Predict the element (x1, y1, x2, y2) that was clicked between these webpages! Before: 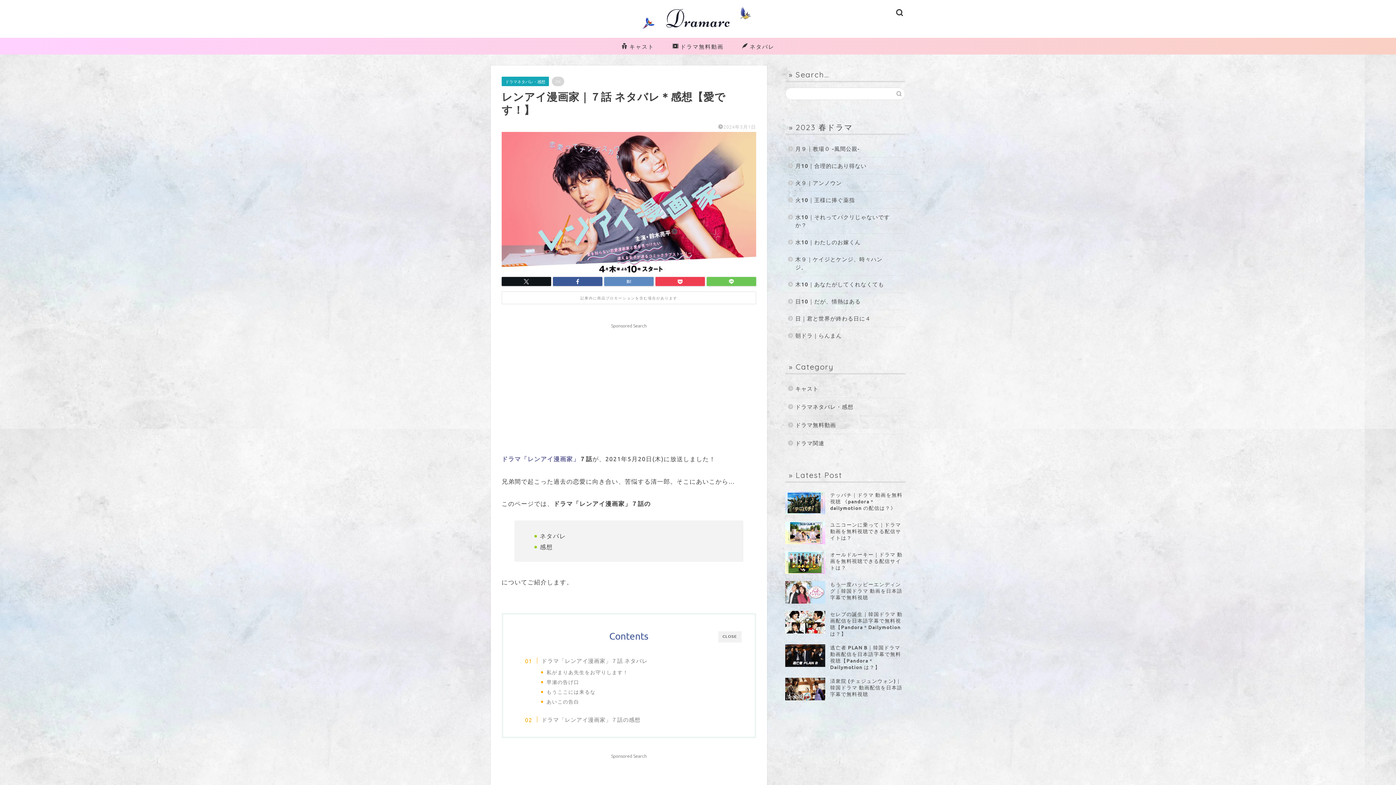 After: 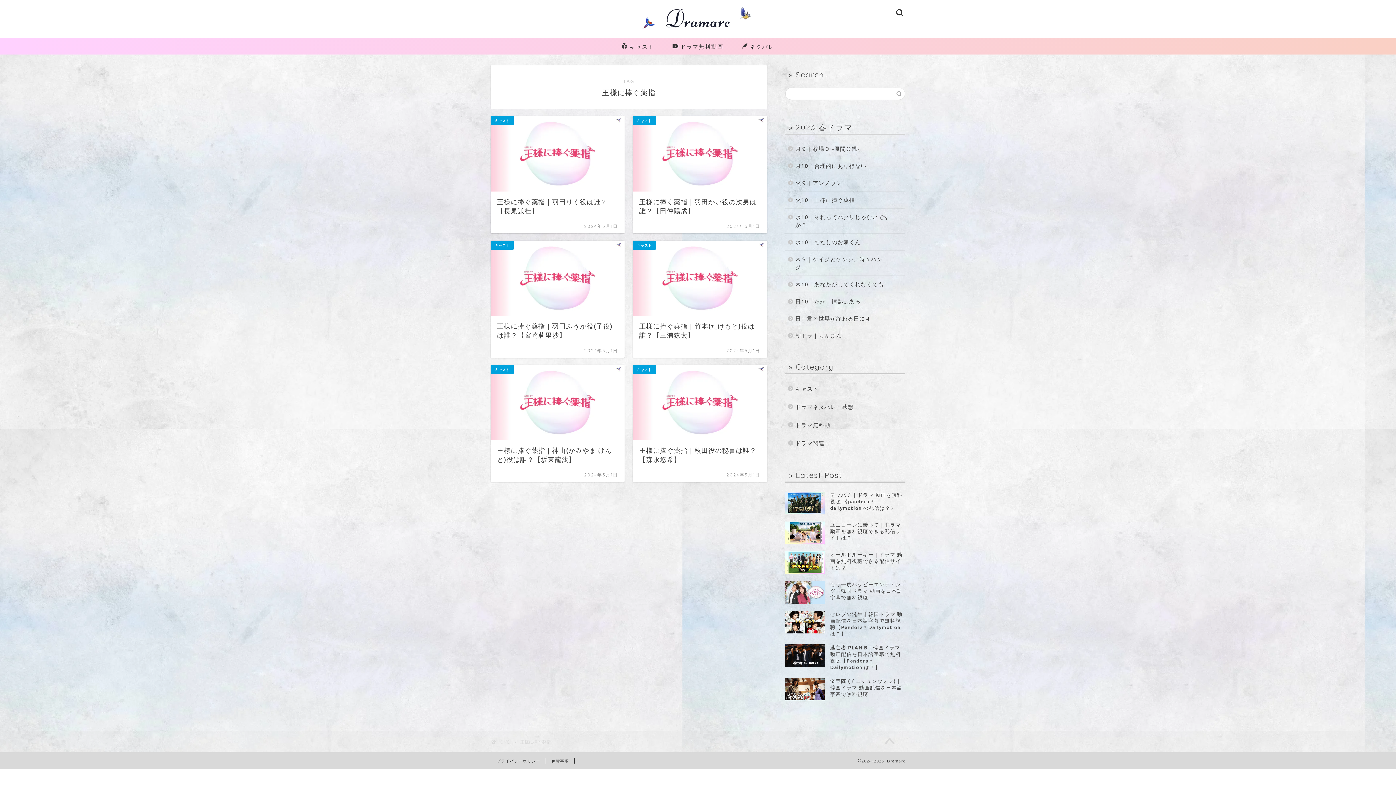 Action: bbox: (785, 191, 904, 208) label: 火10｜王様に捧ぐ薬指